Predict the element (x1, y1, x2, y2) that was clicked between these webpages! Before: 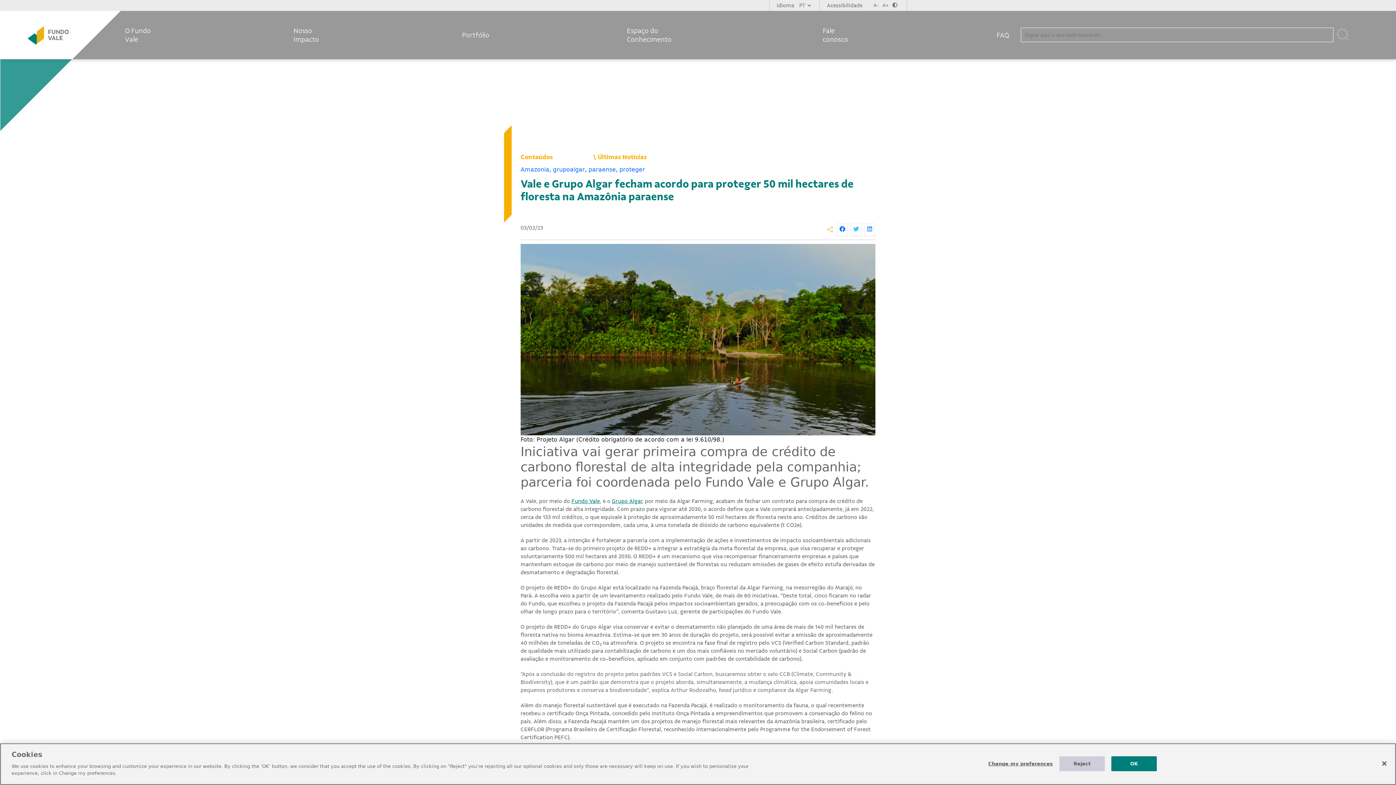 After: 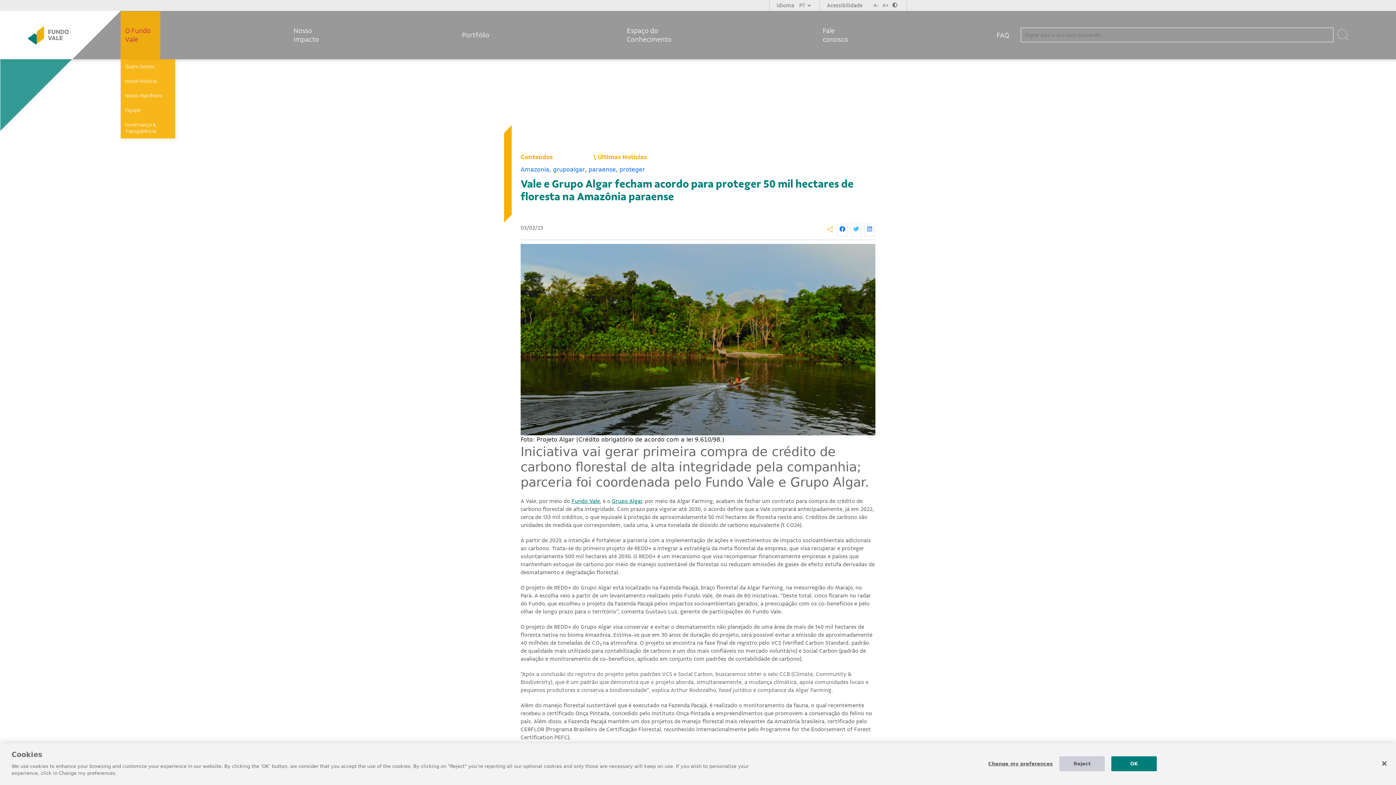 Action: label: O Fundo Vale bbox: (125, 26, 156, 43)